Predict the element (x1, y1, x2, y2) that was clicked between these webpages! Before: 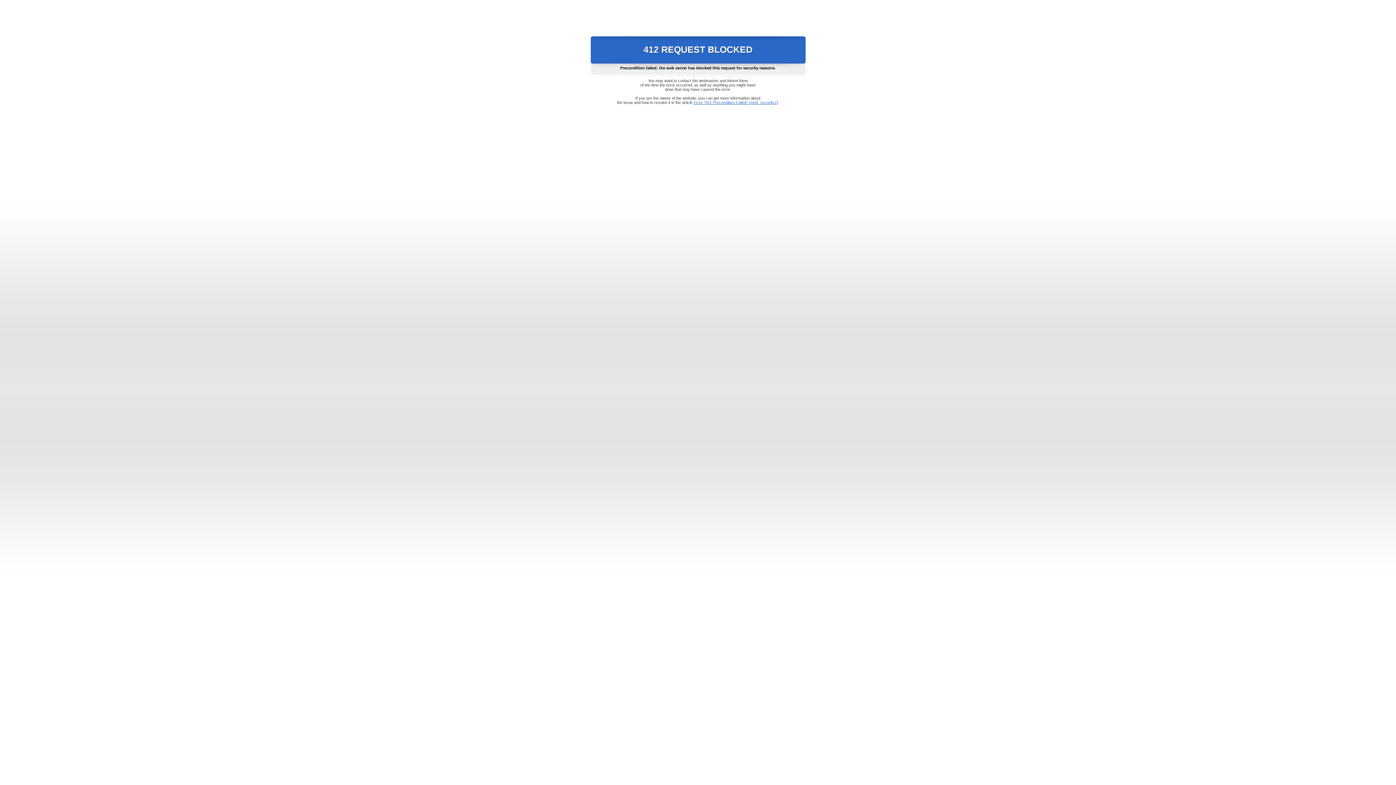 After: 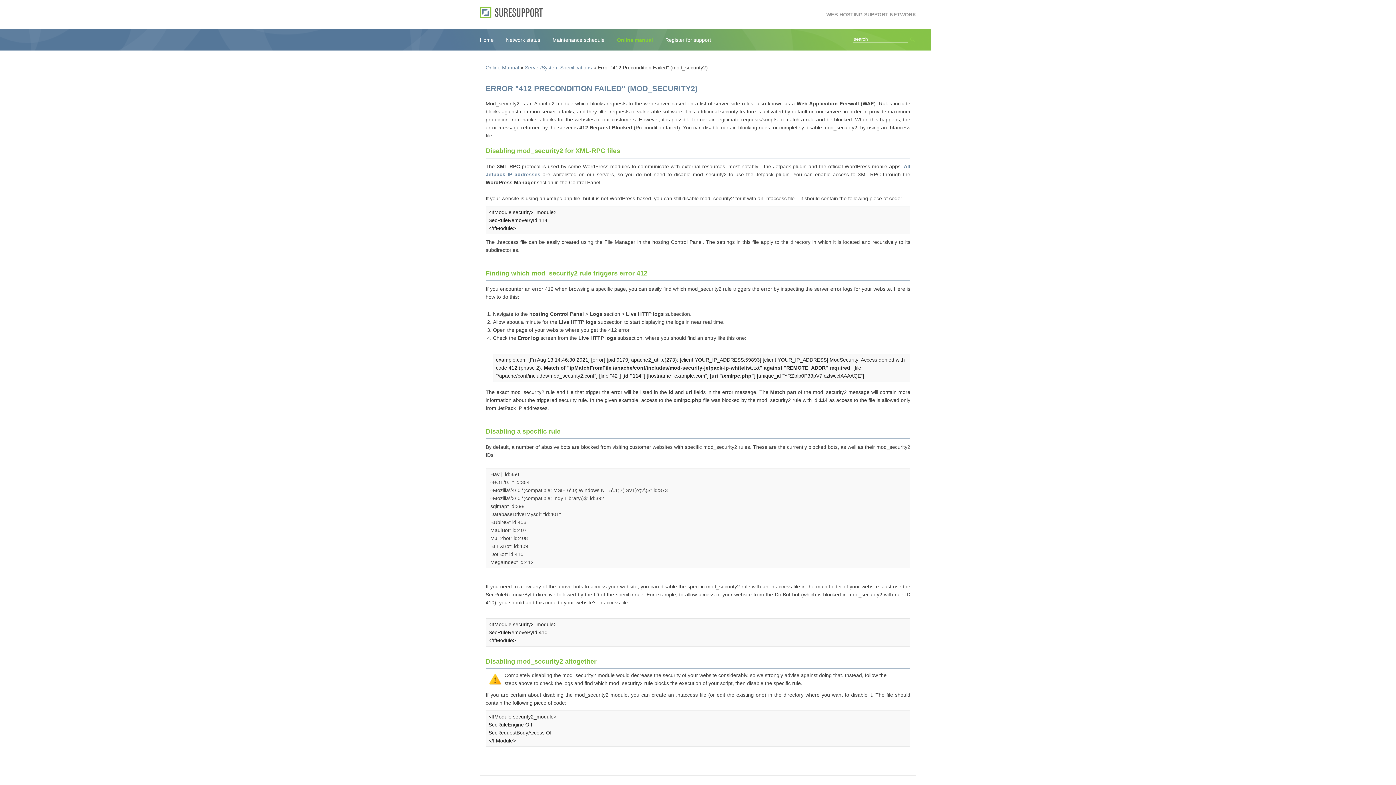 Action: bbox: (693, 100, 778, 104) label: Error "412 Precondition Failed" (mod_security2)